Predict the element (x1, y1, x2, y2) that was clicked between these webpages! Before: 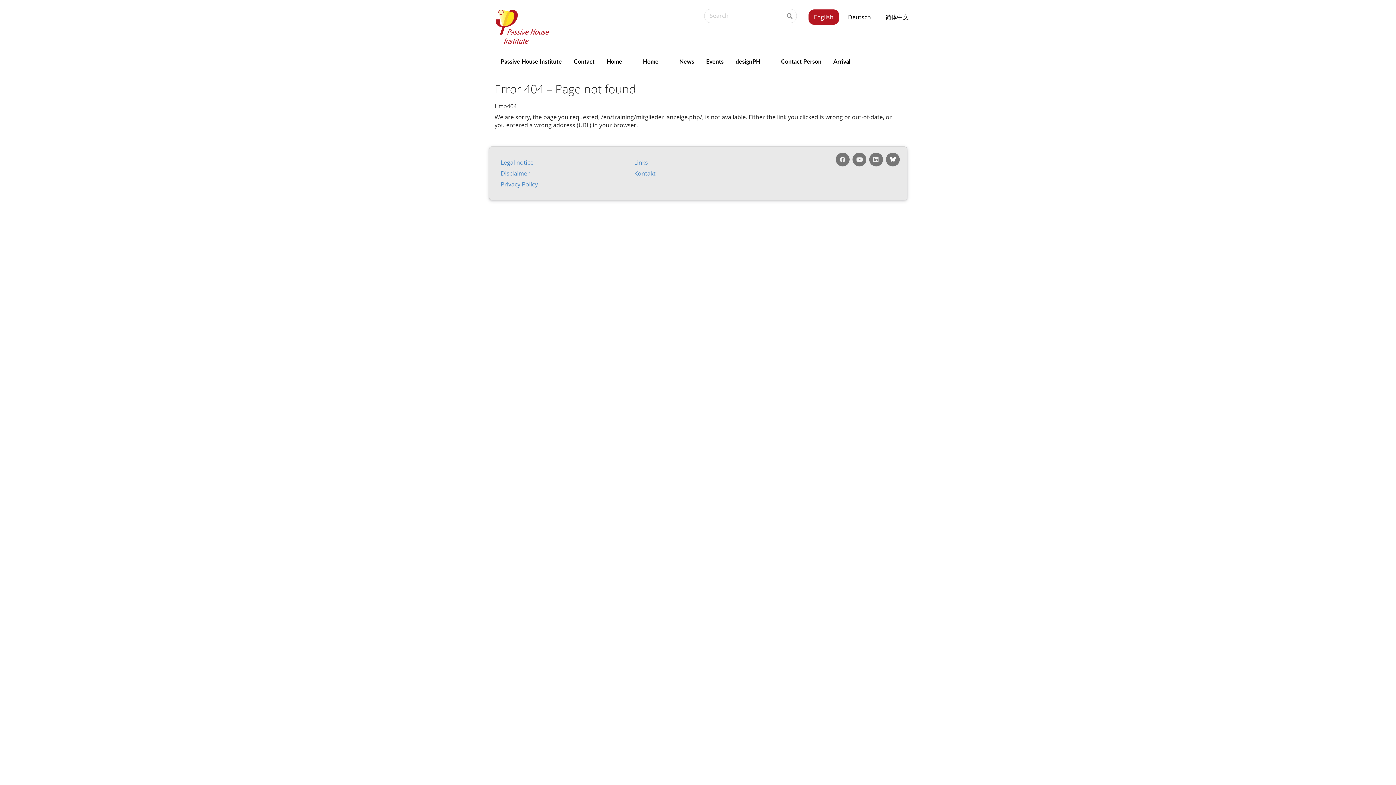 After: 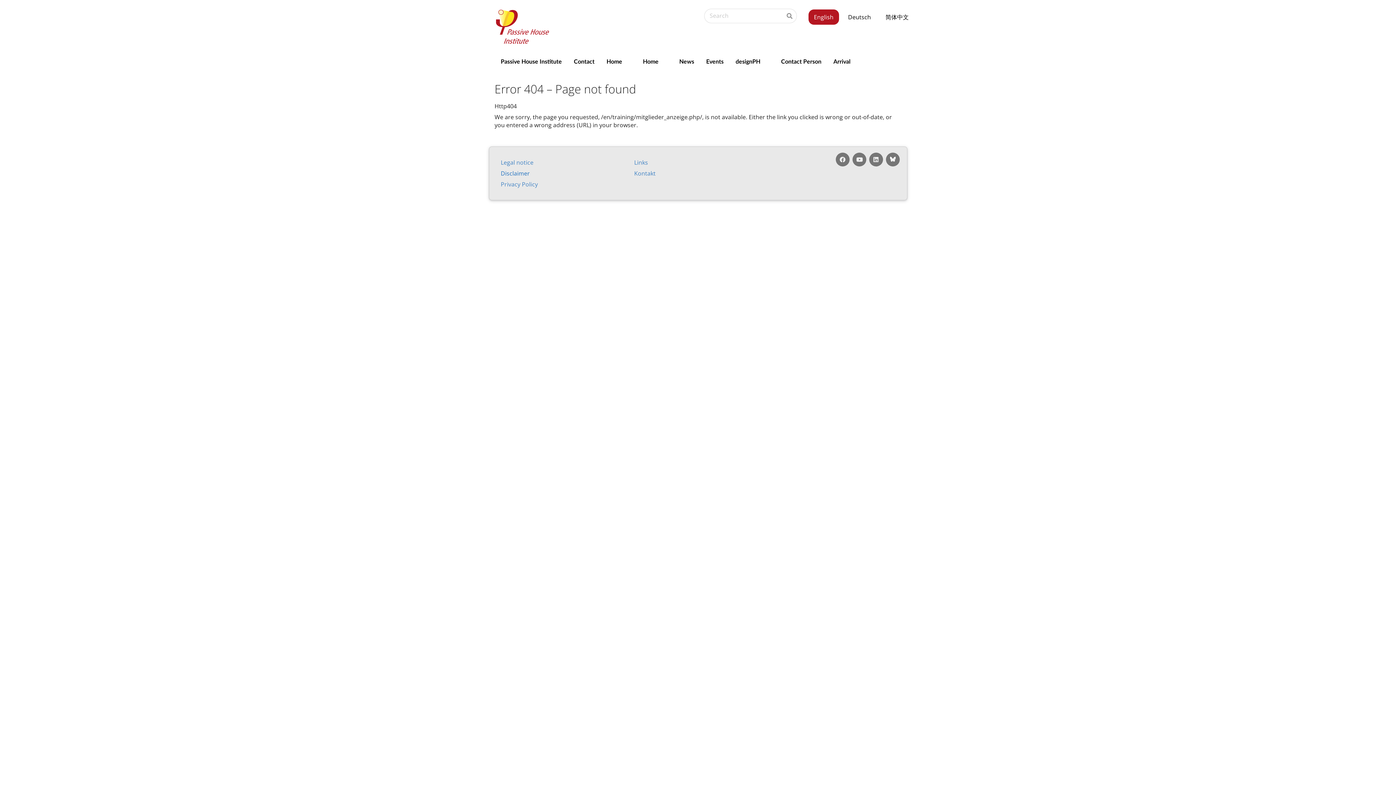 Action: label: Dis­claim­er bbox: (500, 169, 530, 177)